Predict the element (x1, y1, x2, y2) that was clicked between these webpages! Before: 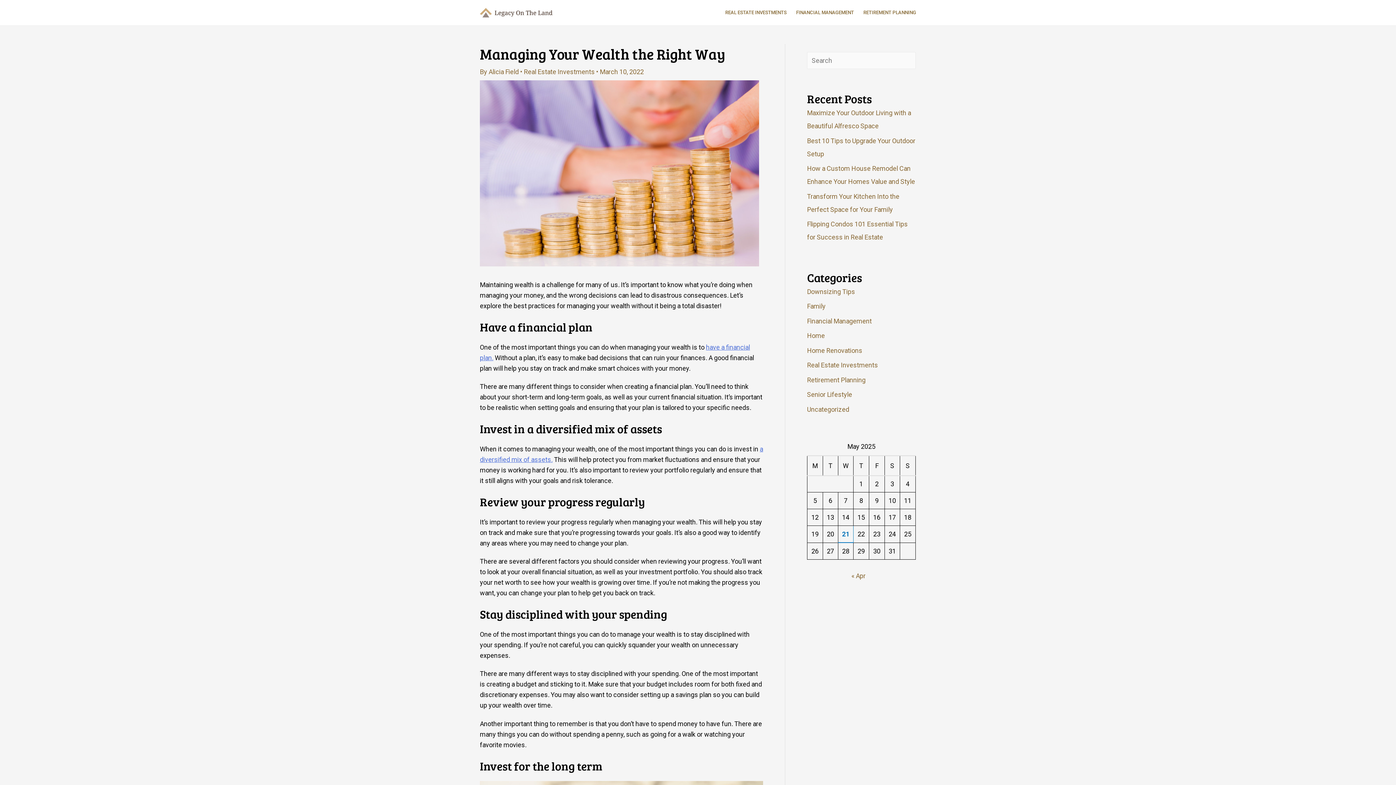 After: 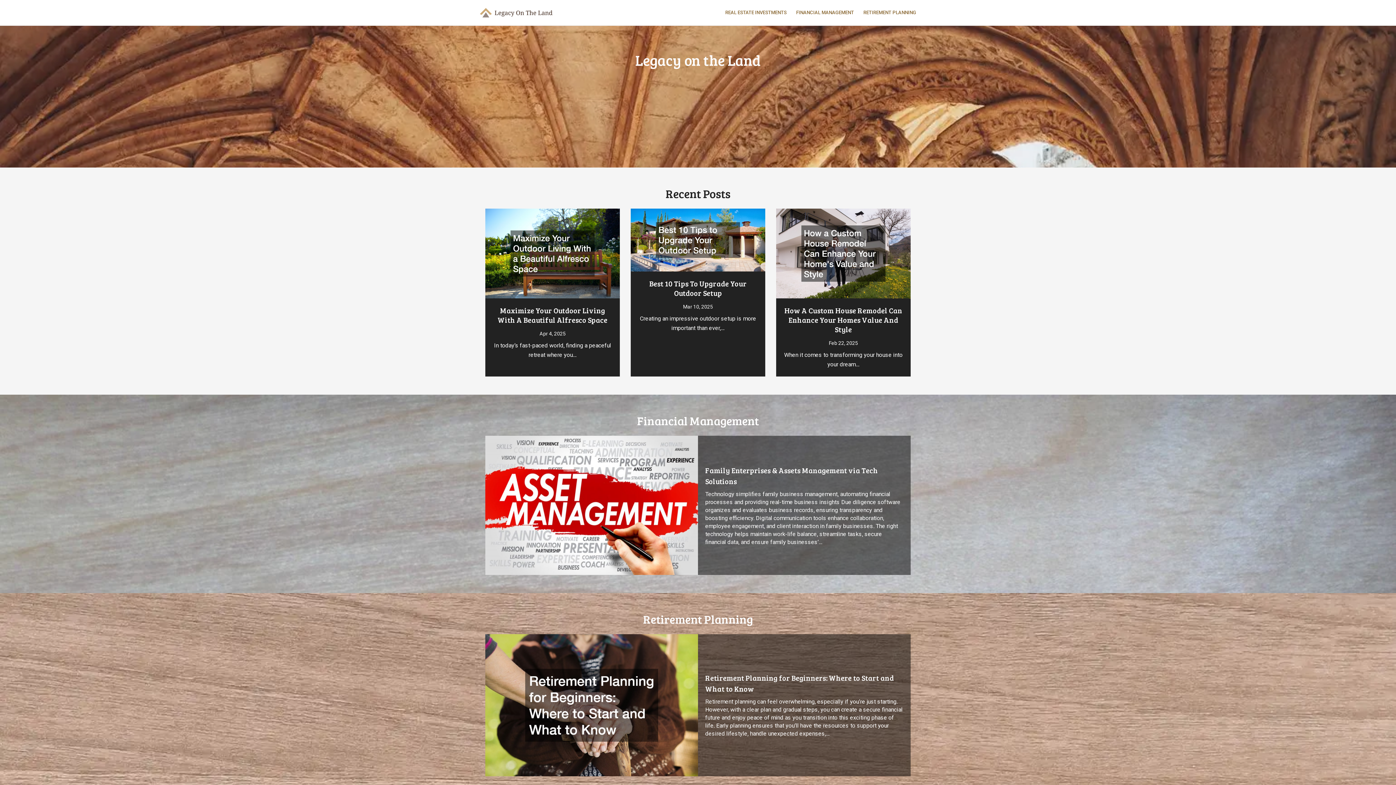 Action: label: Alicia Field  bbox: (488, 68, 520, 75)